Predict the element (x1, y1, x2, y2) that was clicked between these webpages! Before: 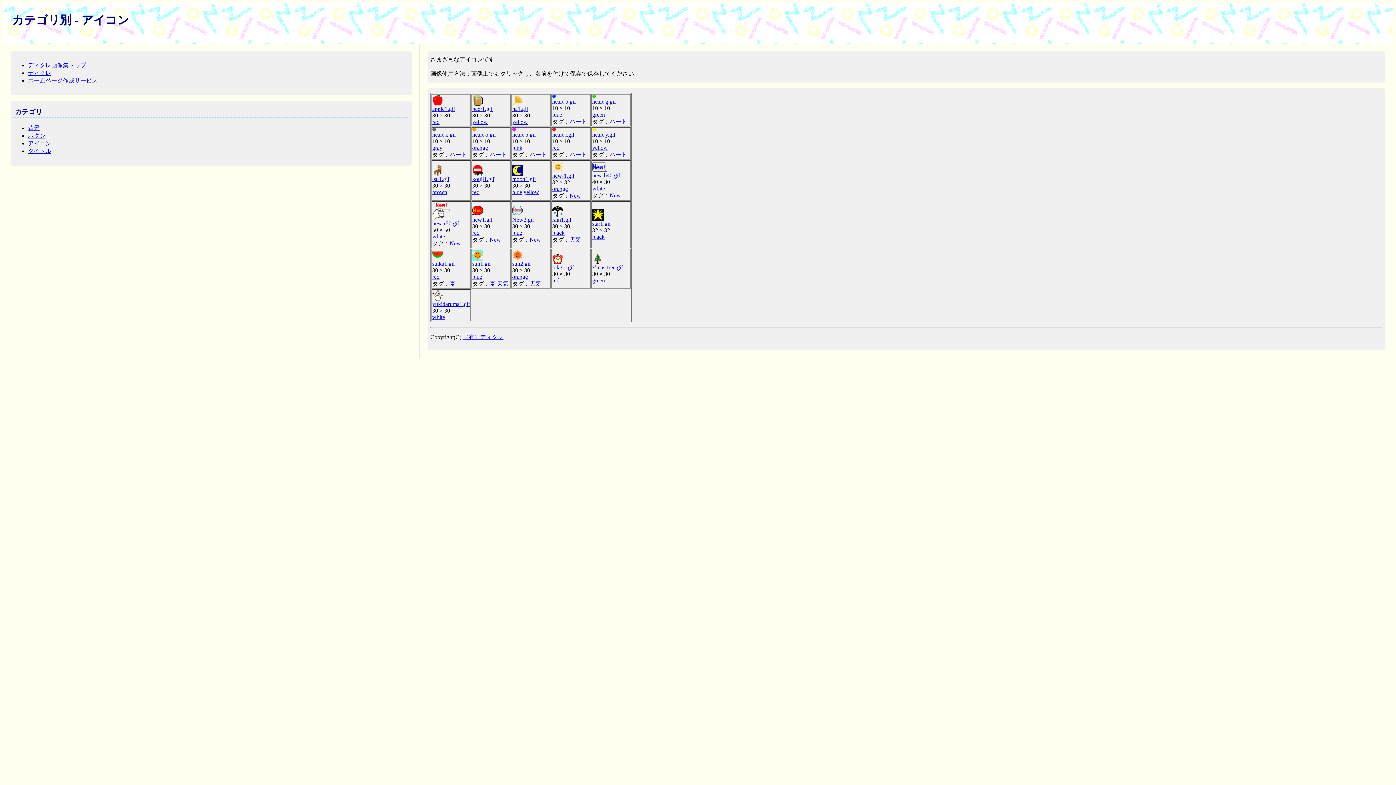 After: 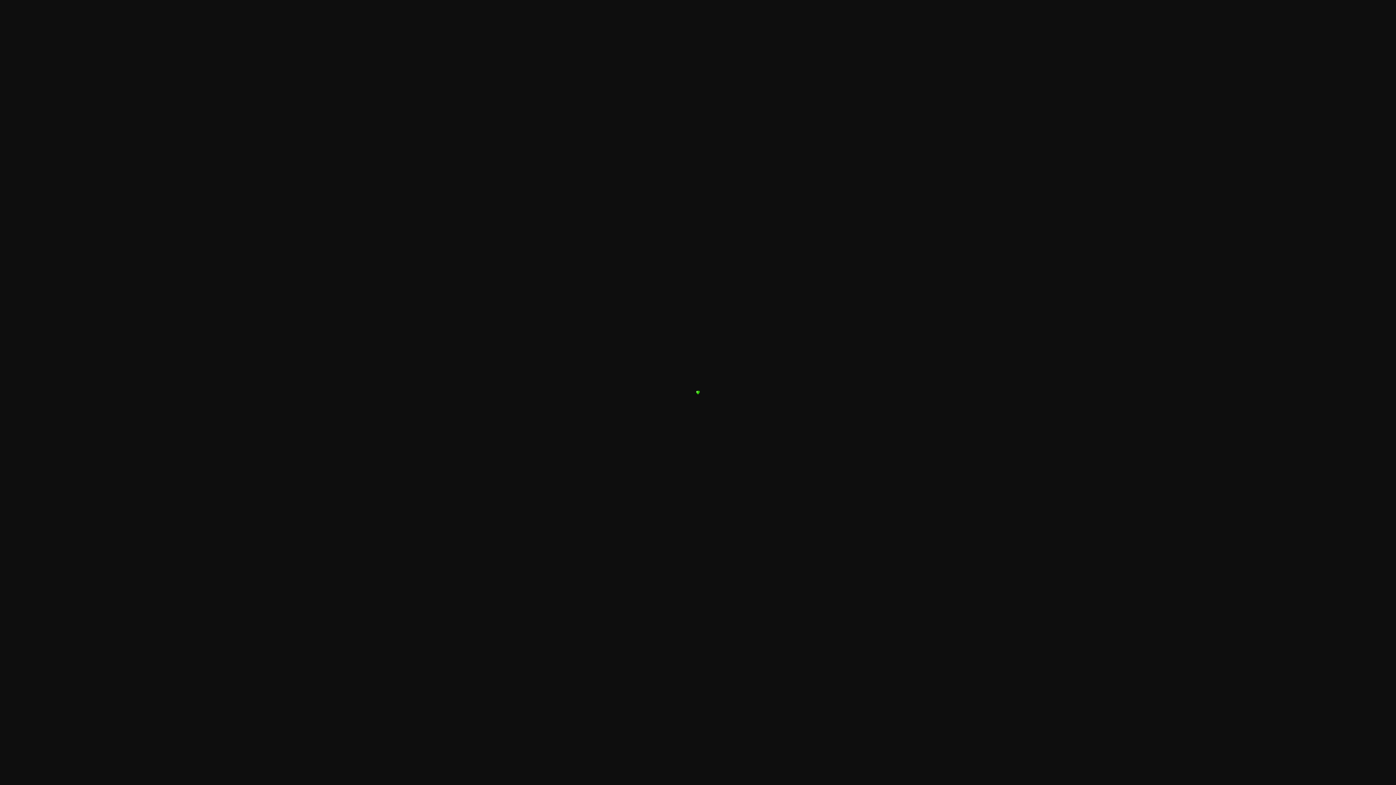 Action: bbox: (592, 98, 616, 104) label: heart-g.gif